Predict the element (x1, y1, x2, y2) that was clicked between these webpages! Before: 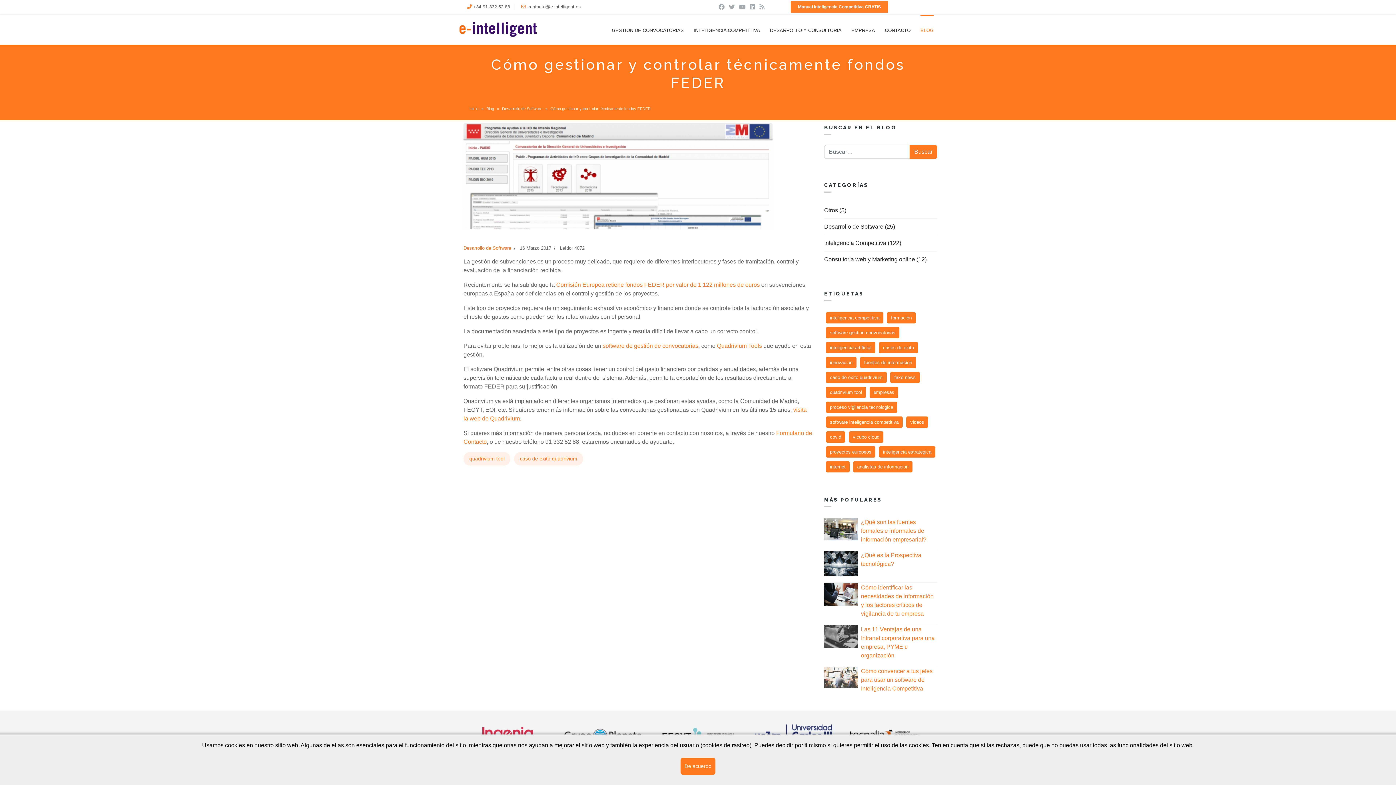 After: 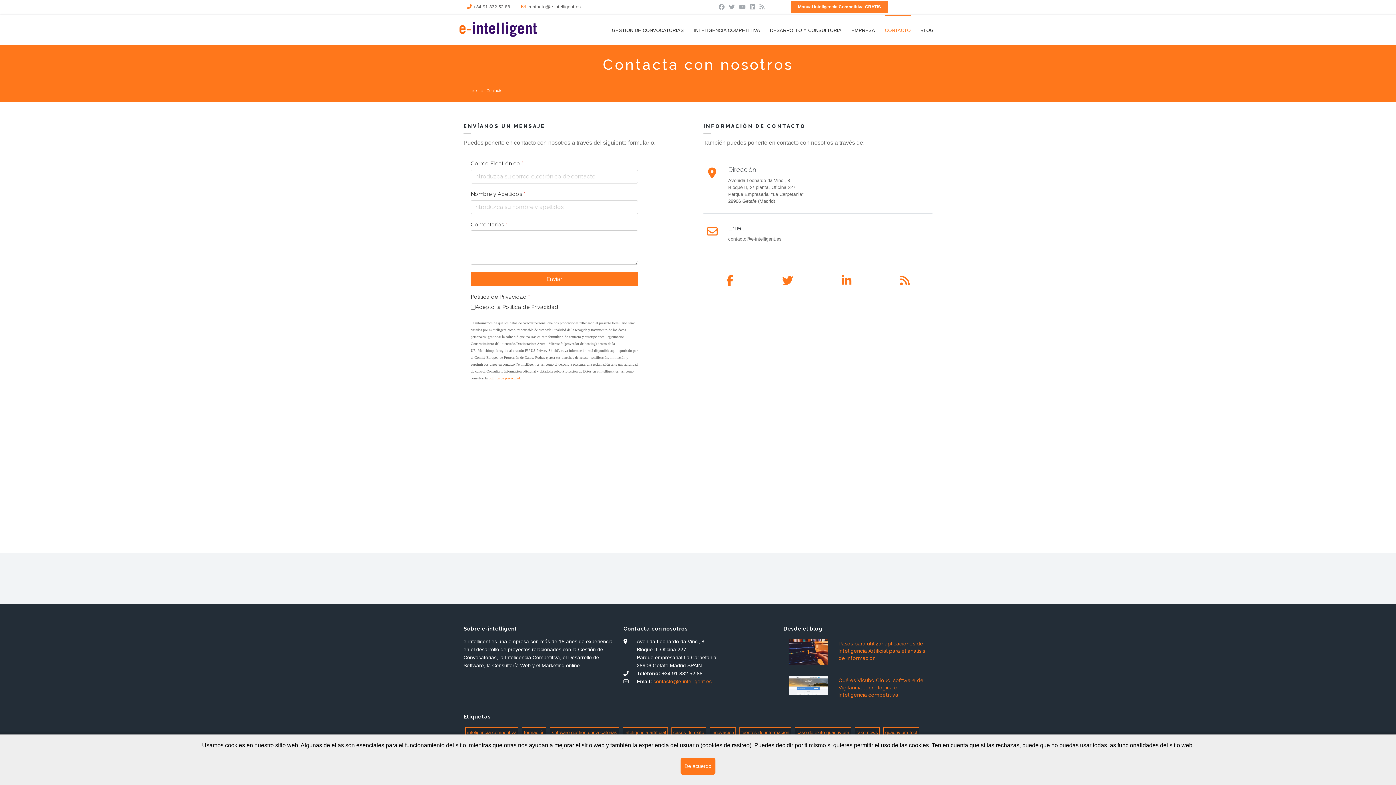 Action: bbox: (879, 14, 915, 45) label: CONTACTO